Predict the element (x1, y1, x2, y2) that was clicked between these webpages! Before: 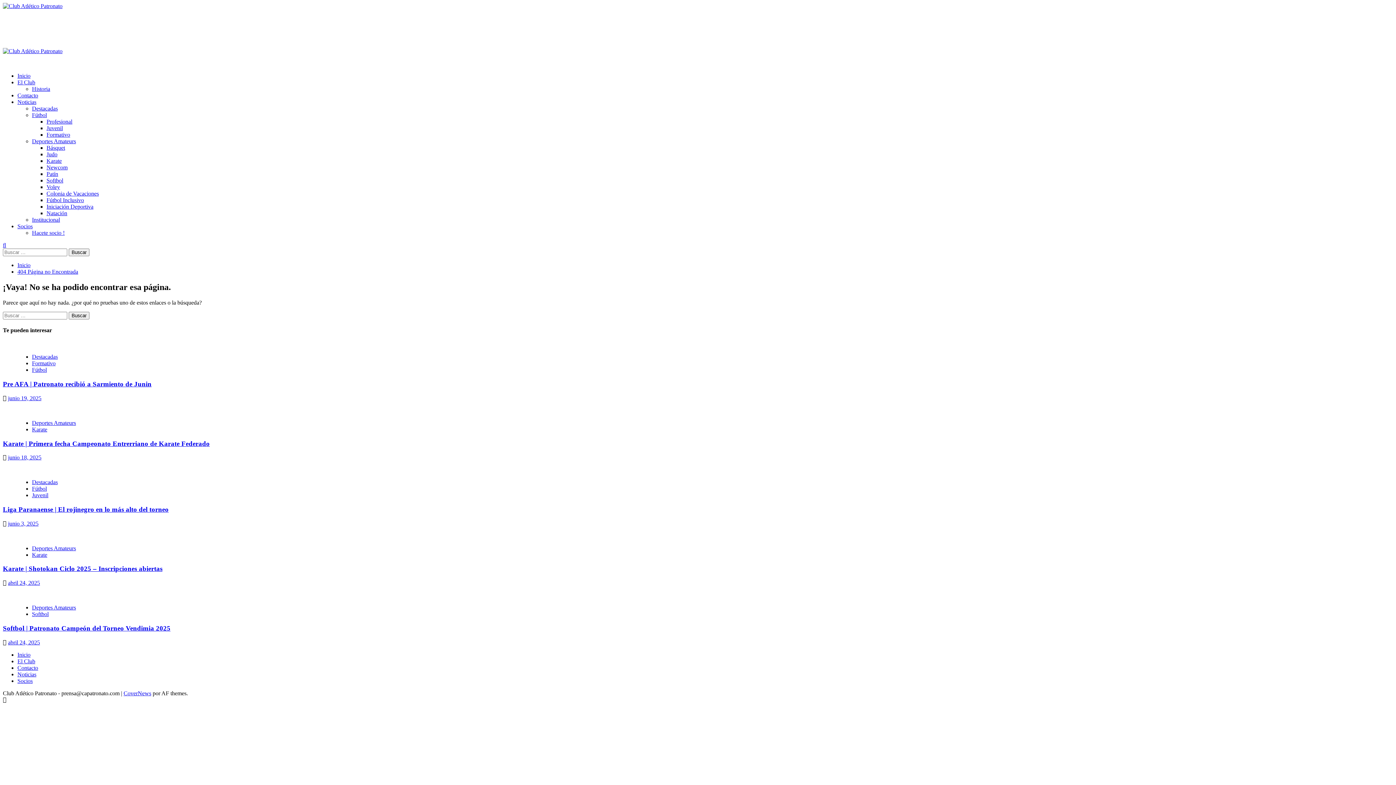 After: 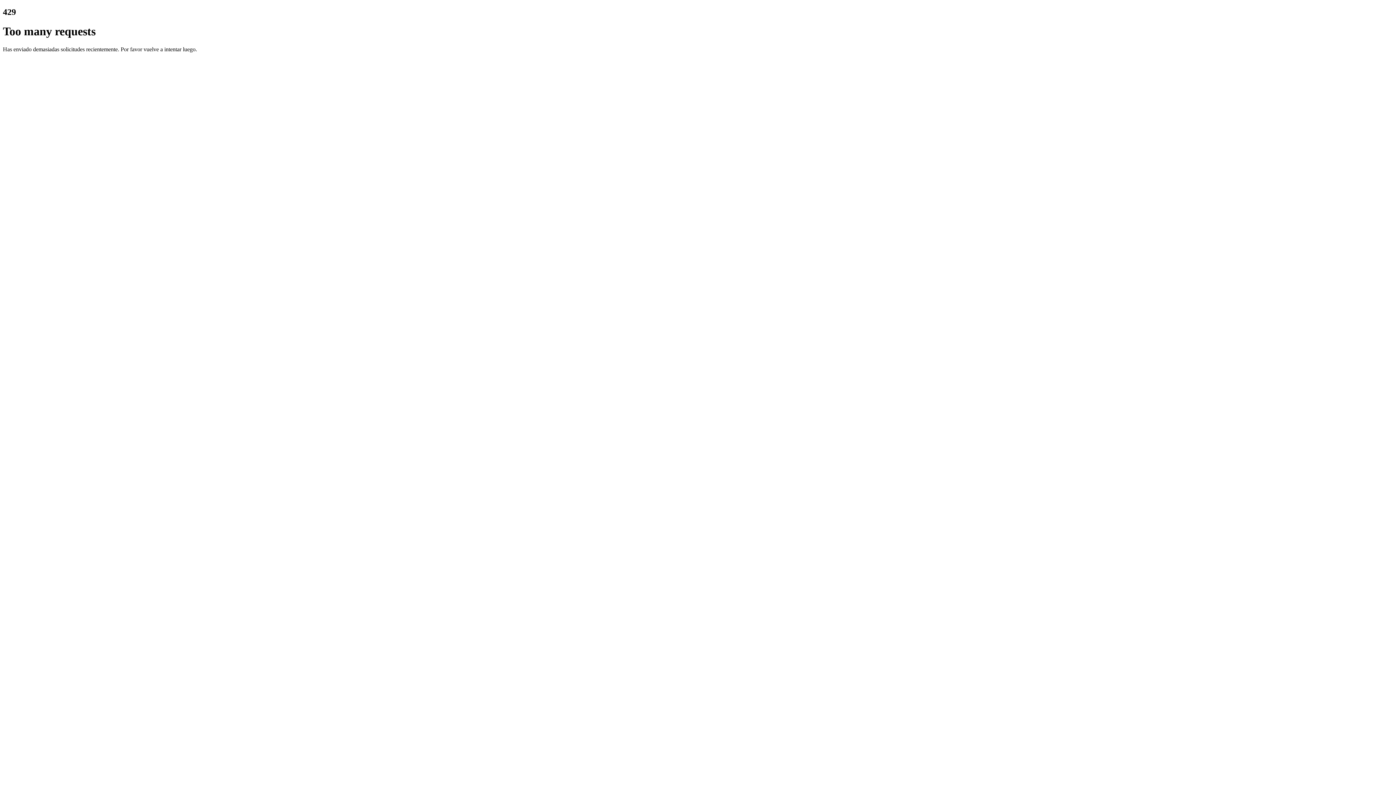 Action: label: Softbol bbox: (32, 611, 48, 617)